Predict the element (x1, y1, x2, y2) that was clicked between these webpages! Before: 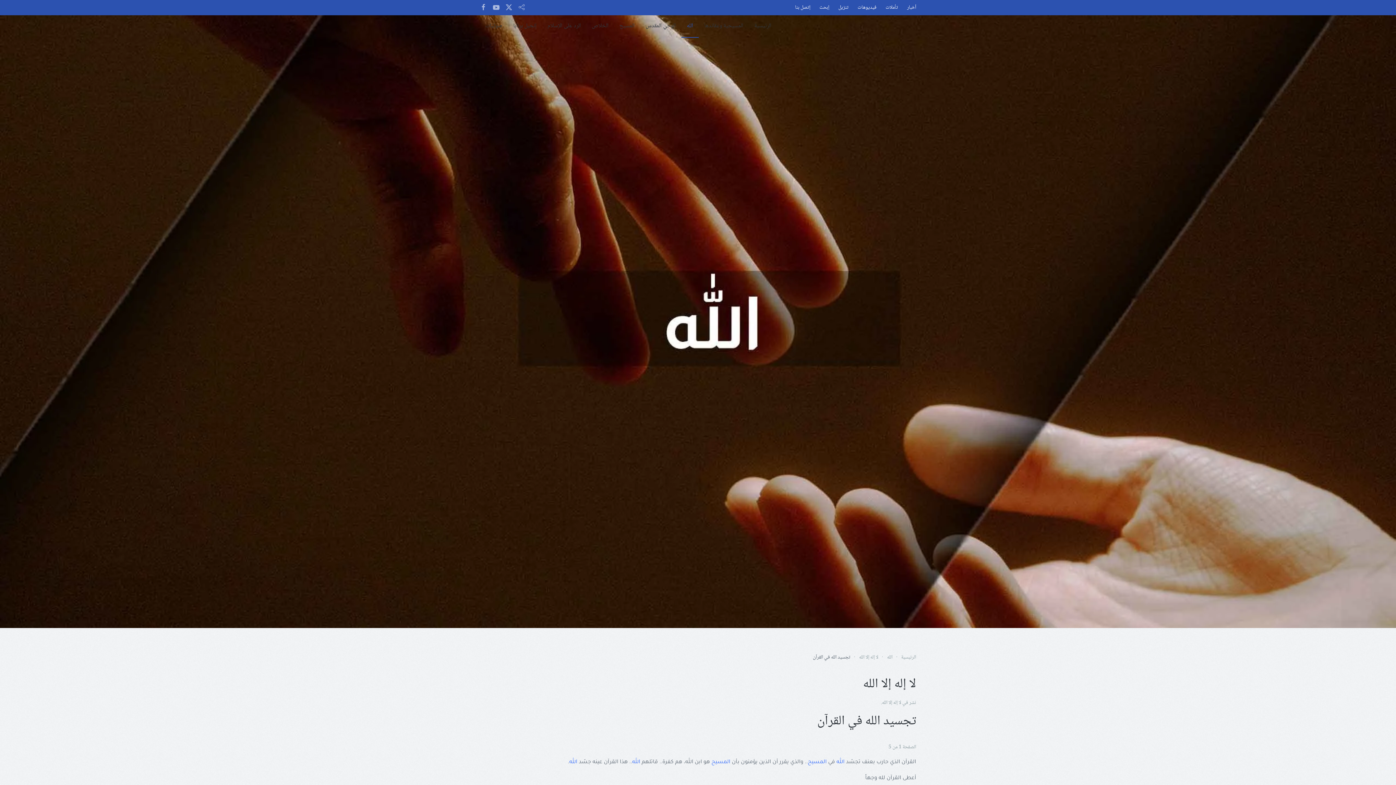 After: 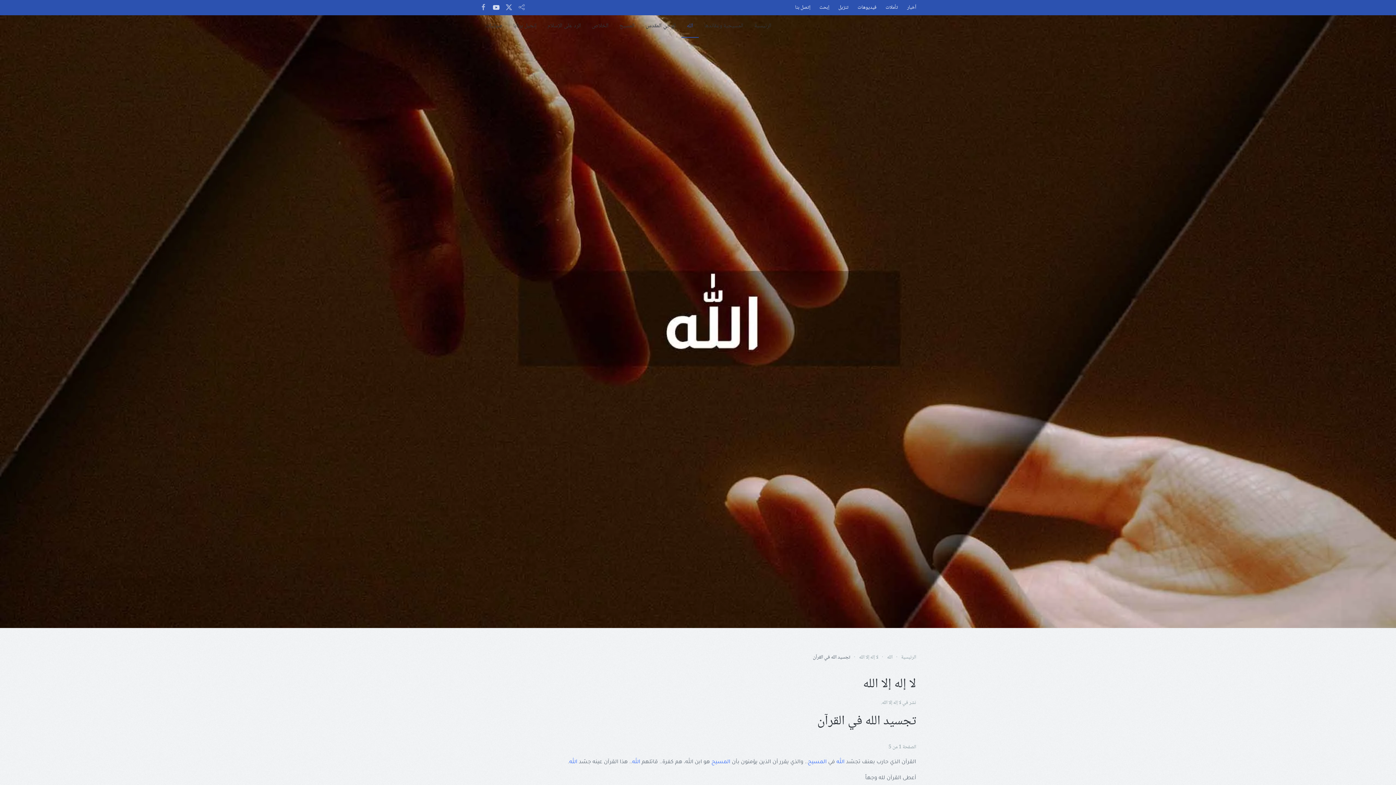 Action: bbox: (492, 5, 500, 10)